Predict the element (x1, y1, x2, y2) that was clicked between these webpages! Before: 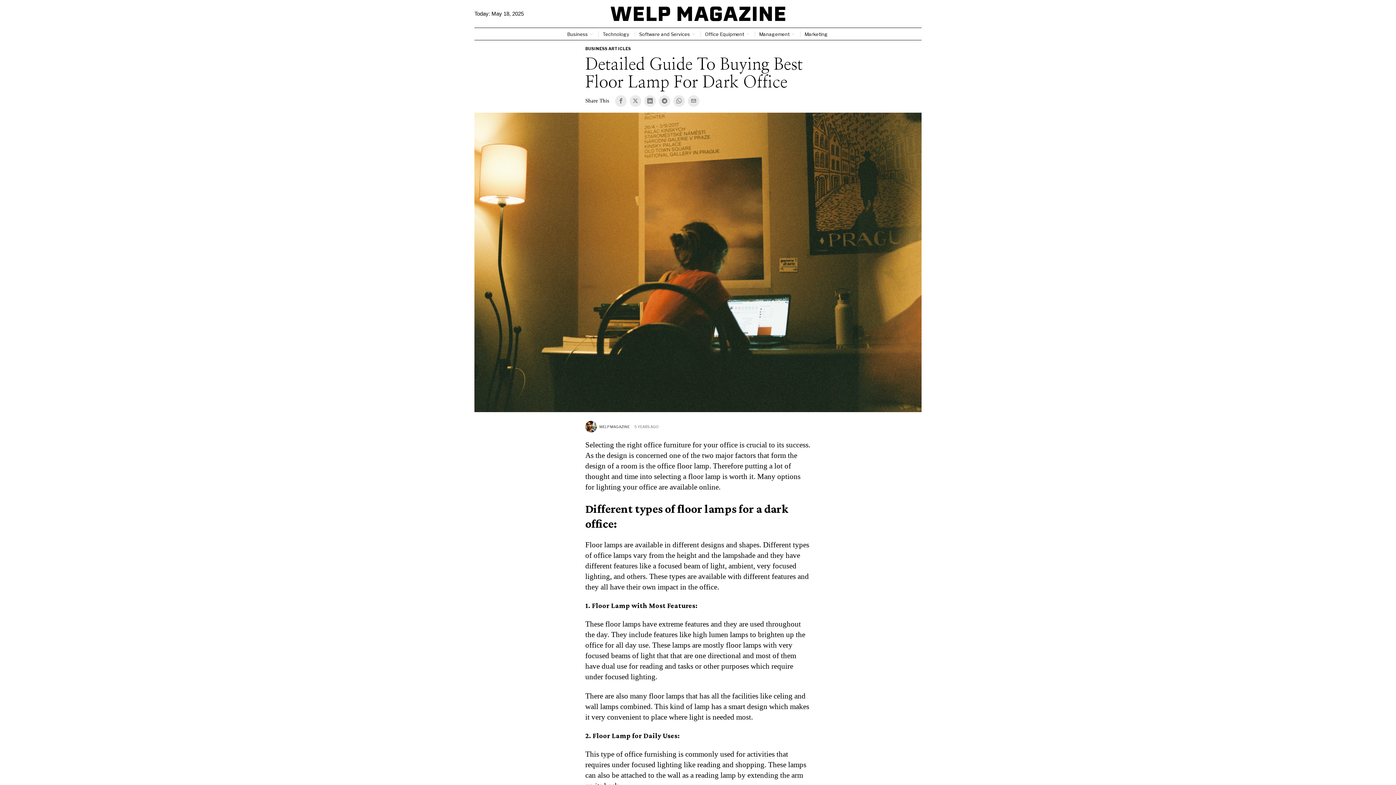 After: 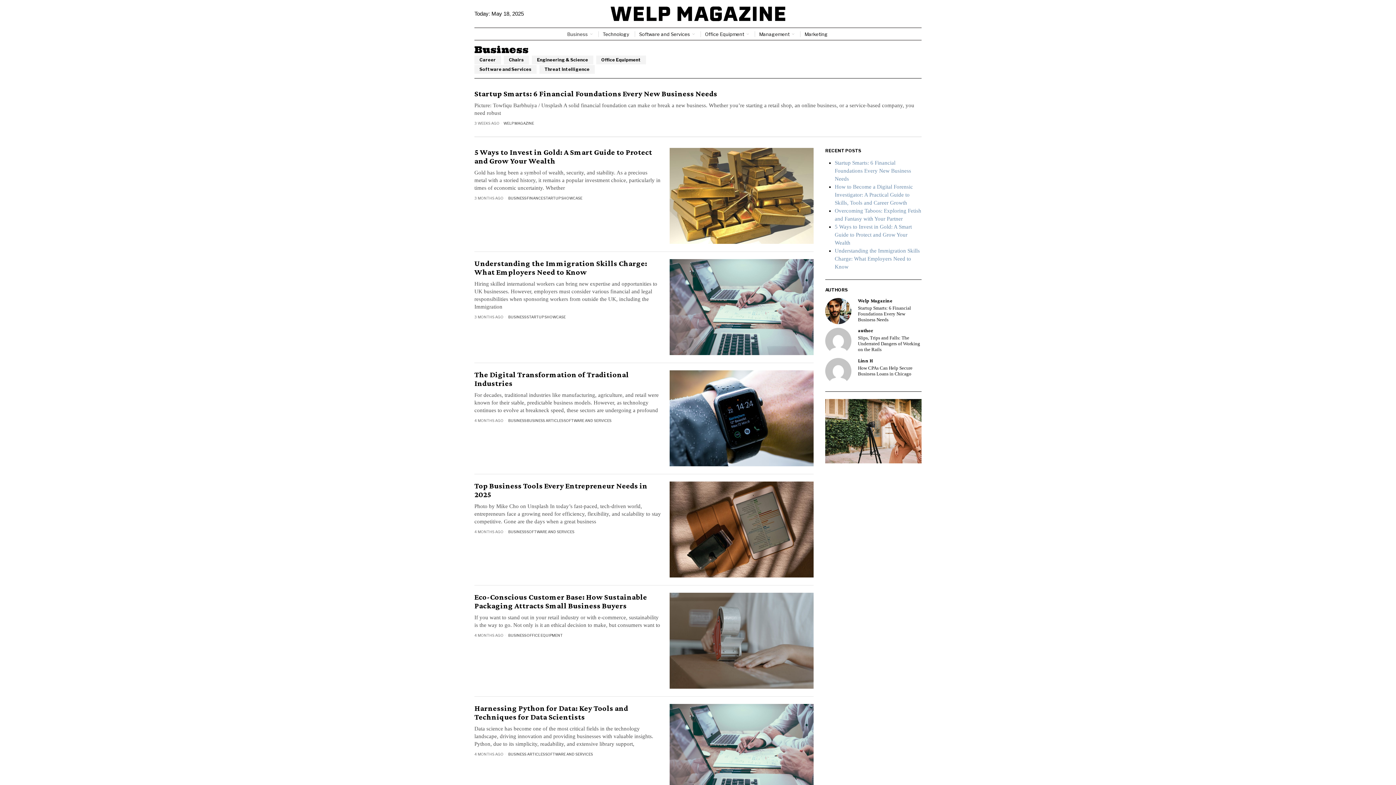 Action: bbox: (562, 27, 598, 40) label: Business